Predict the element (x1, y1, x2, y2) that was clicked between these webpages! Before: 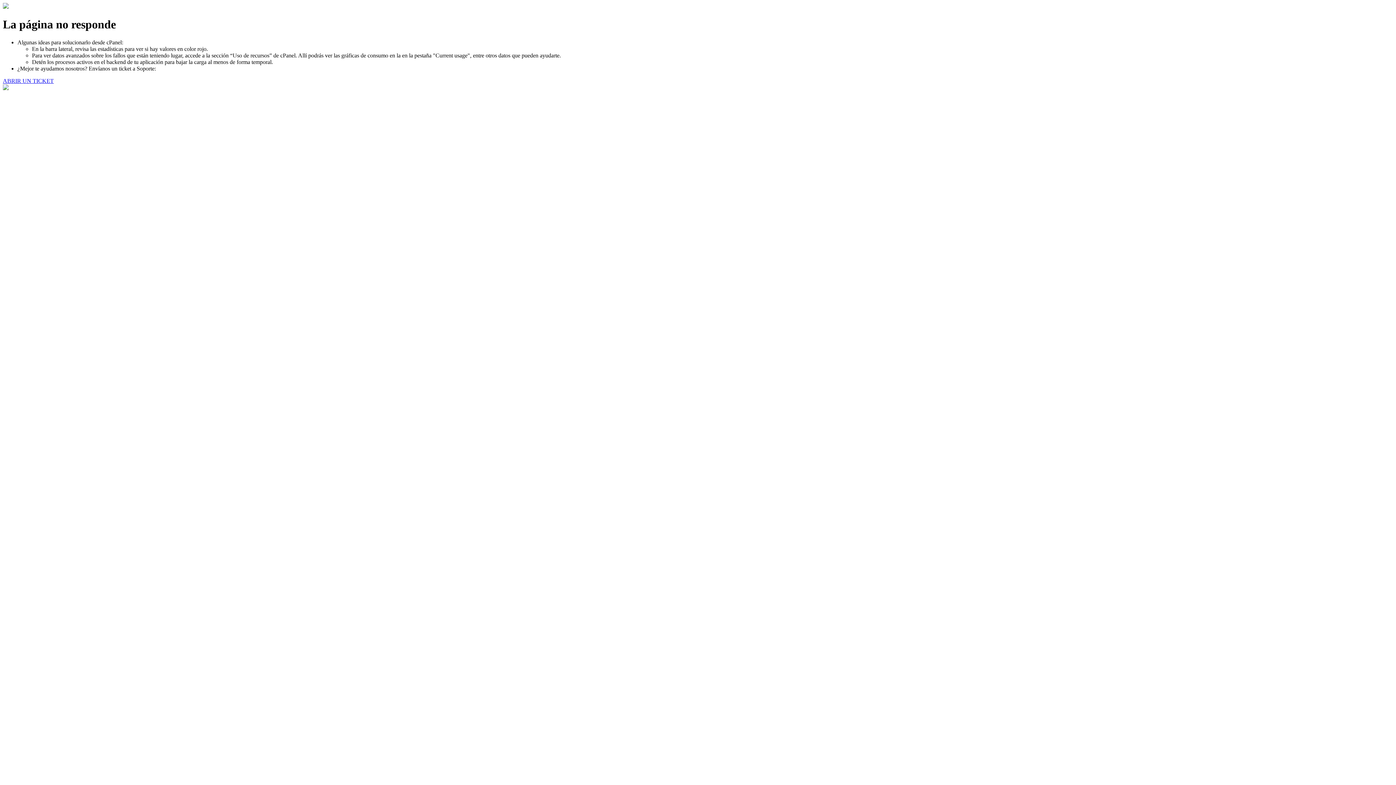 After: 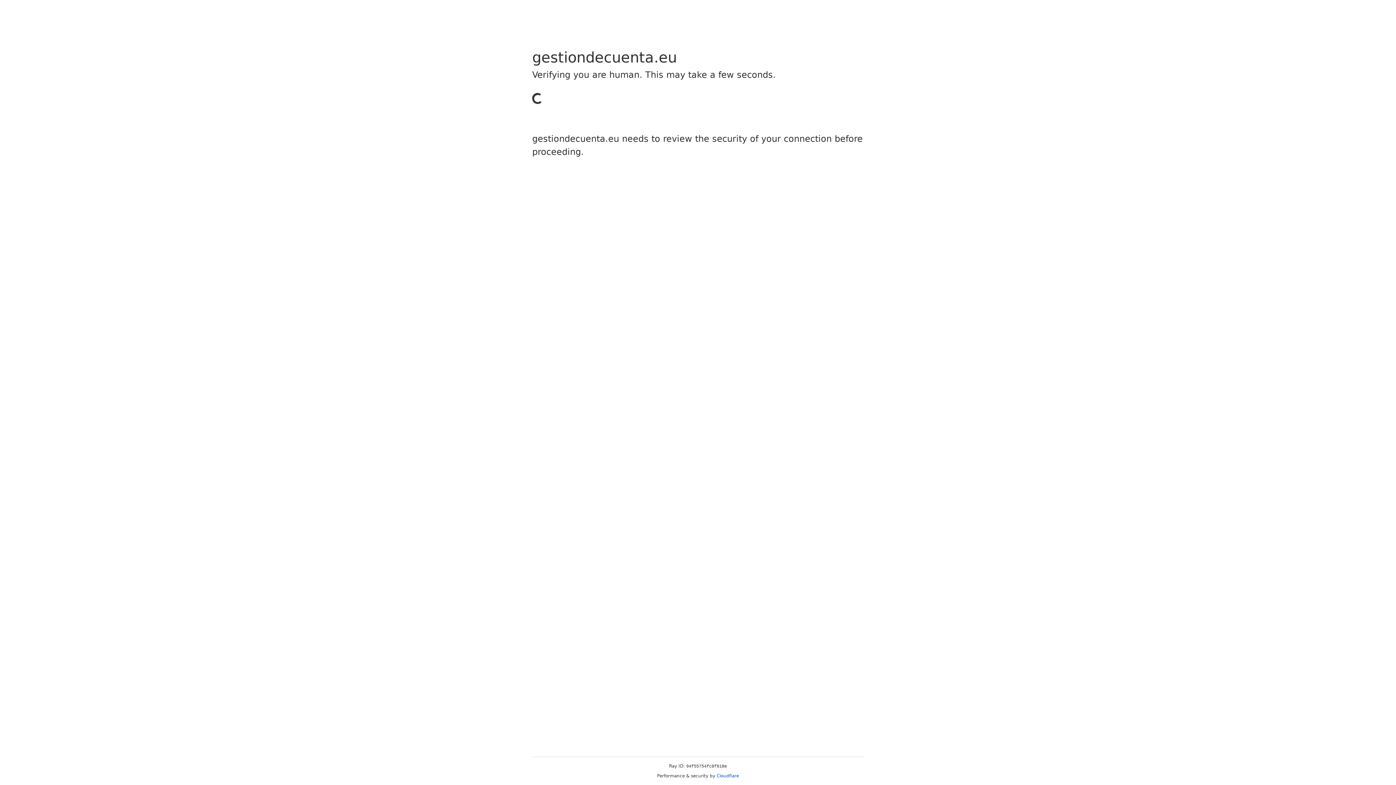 Action: label: ABRIR UN TICKET bbox: (2, 77, 53, 83)